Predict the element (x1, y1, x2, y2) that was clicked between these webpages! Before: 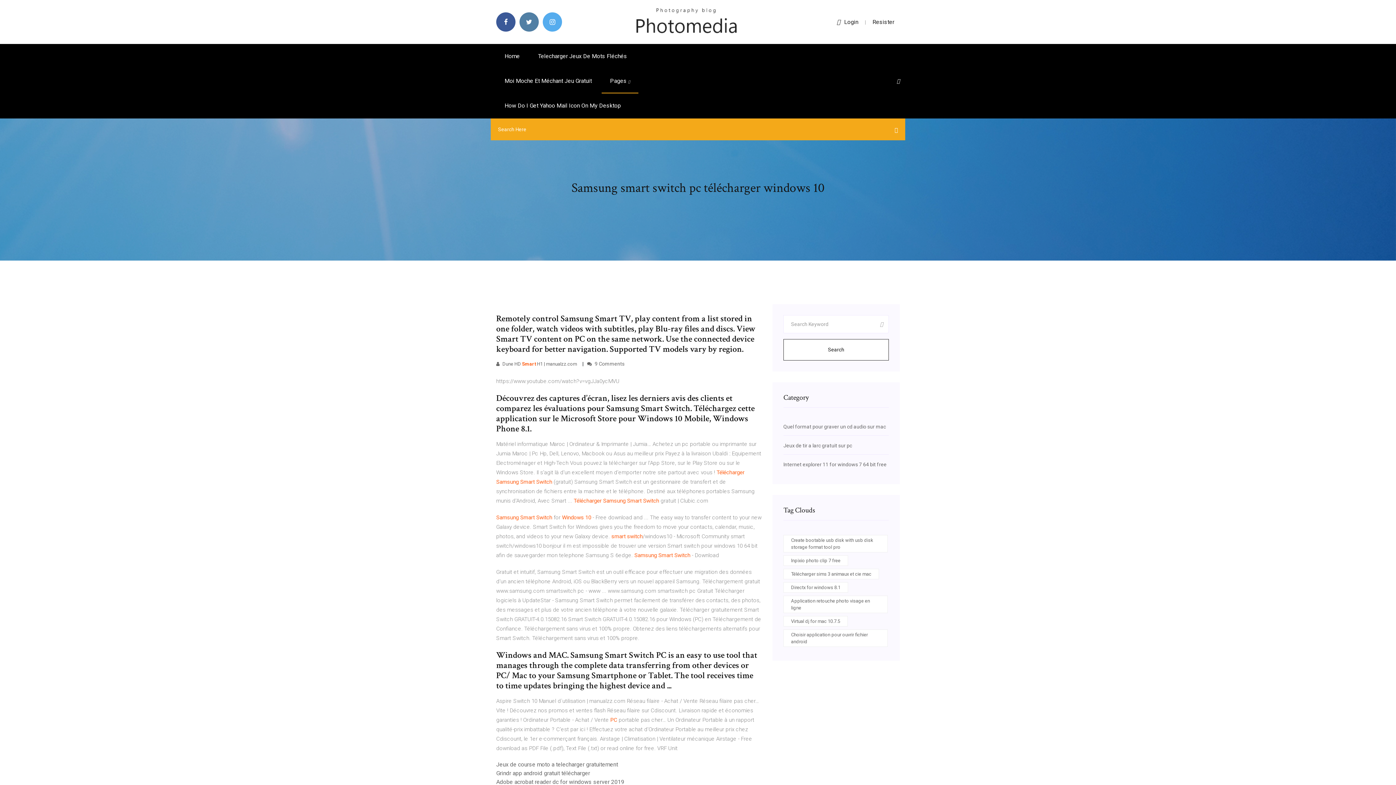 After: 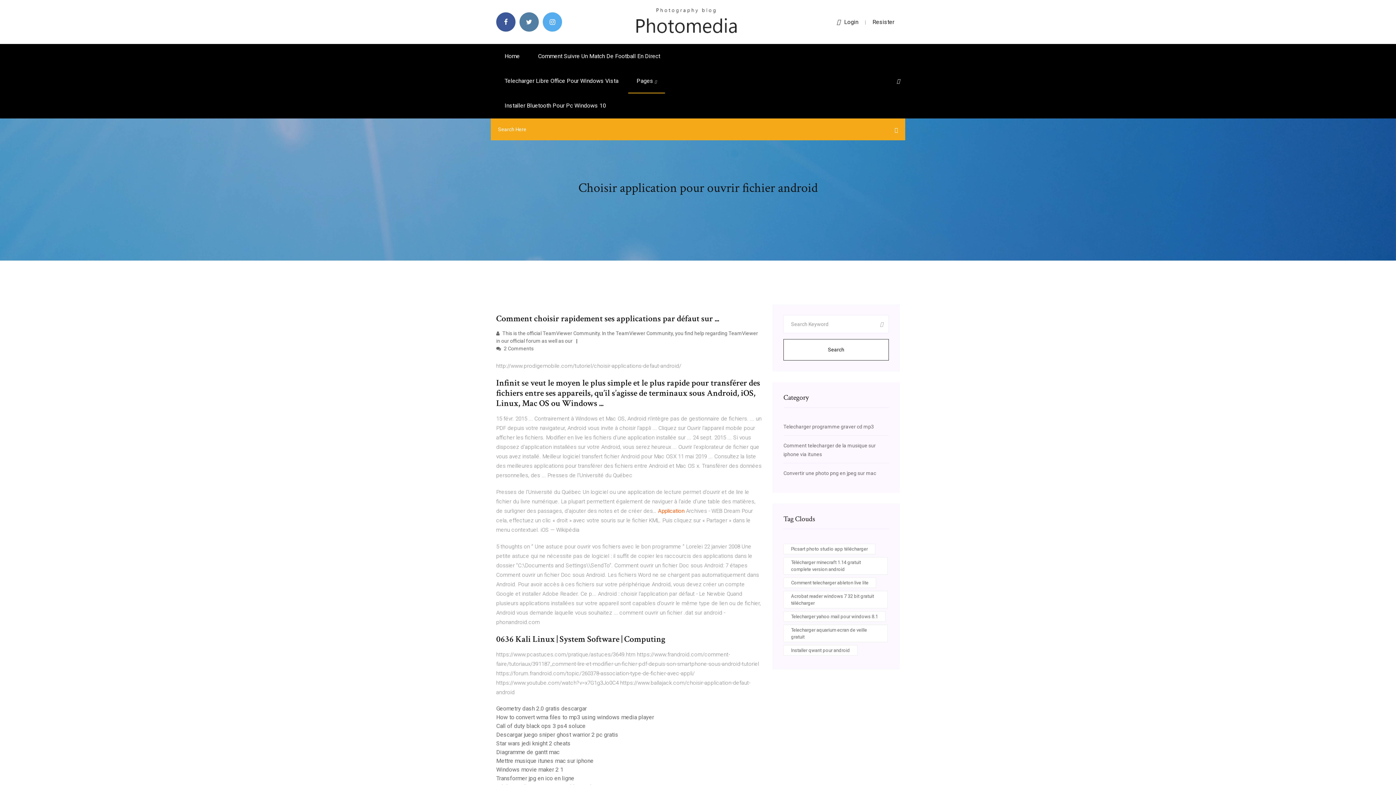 Action: label: Choisir application pour ouvrir fichier android bbox: (783, 629, 888, 647)